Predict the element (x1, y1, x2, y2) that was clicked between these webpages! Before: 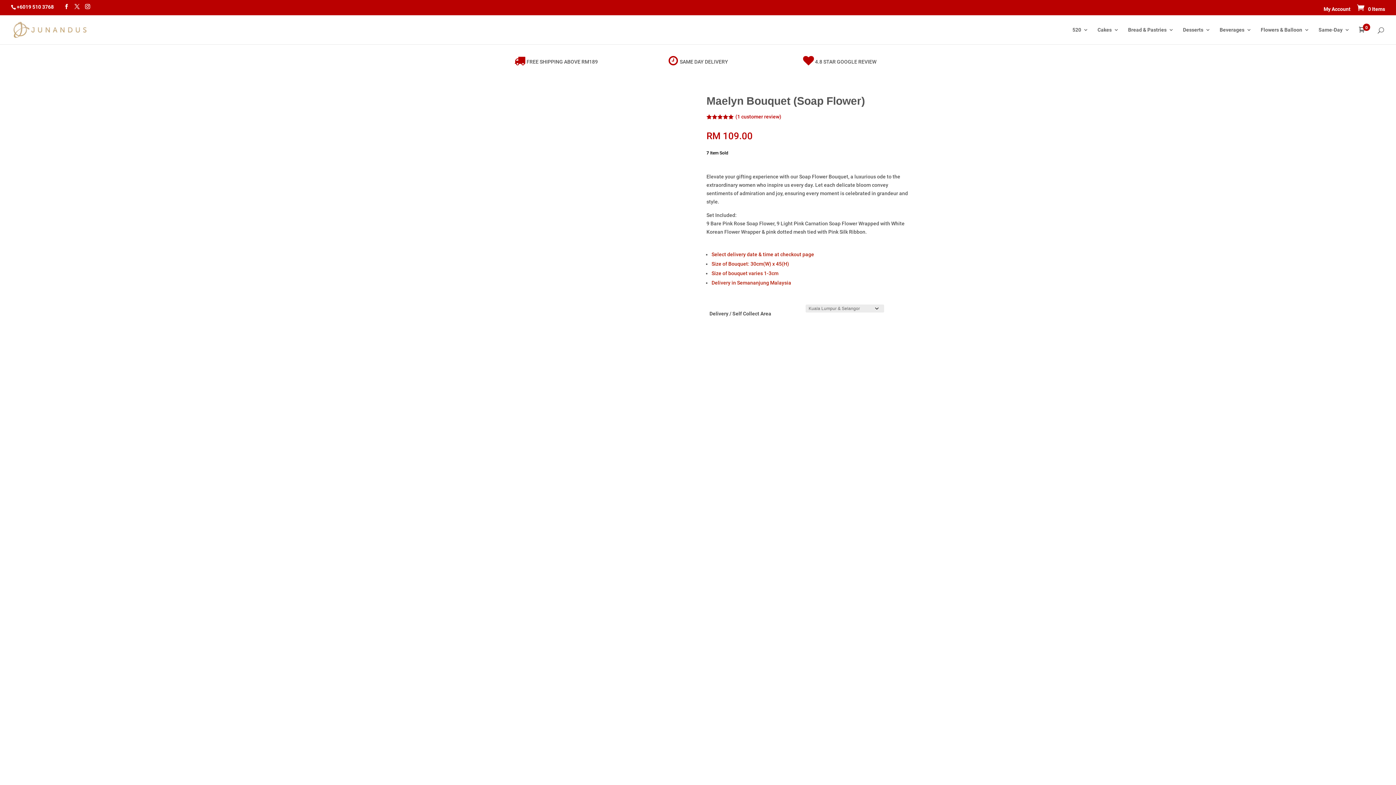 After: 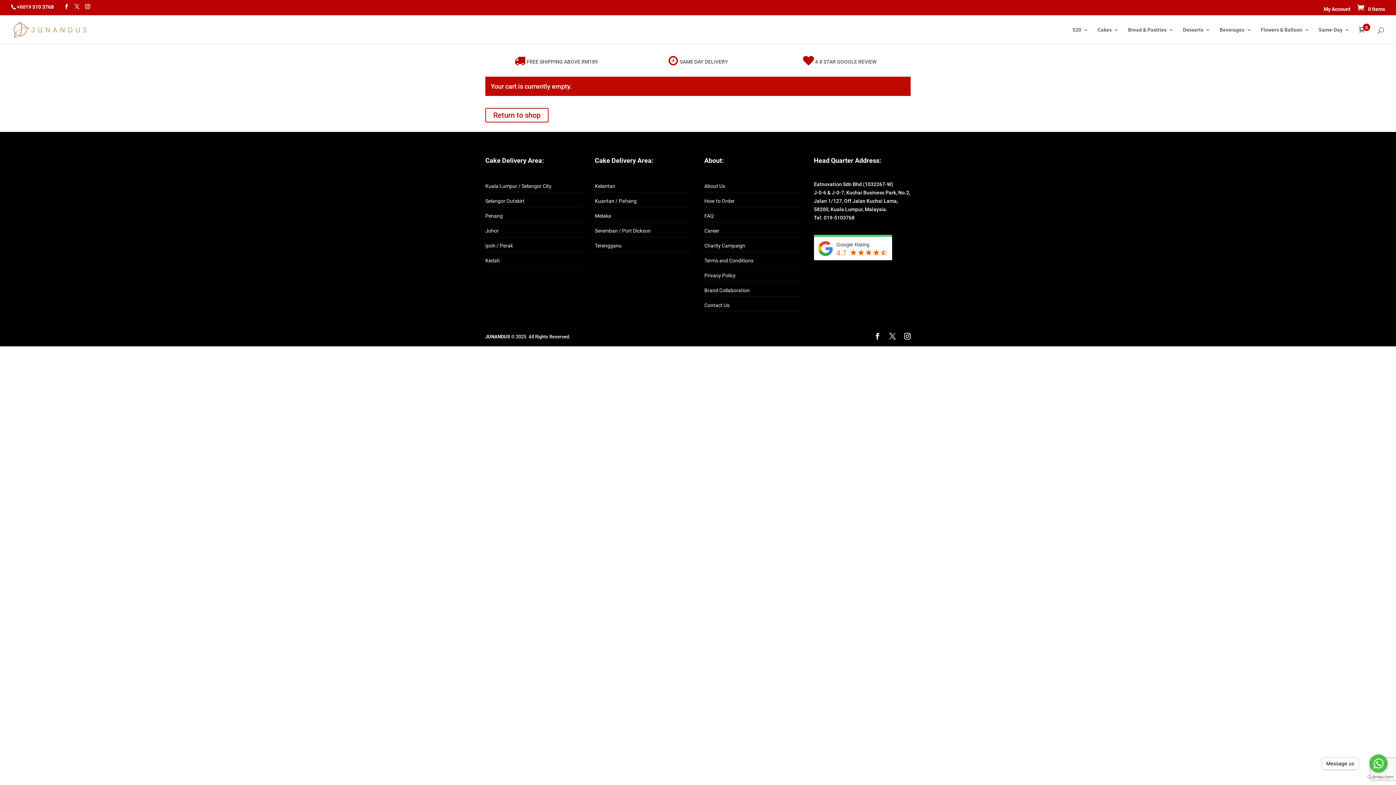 Action: bbox: (1356, 6, 1385, 11) label:  0 Items